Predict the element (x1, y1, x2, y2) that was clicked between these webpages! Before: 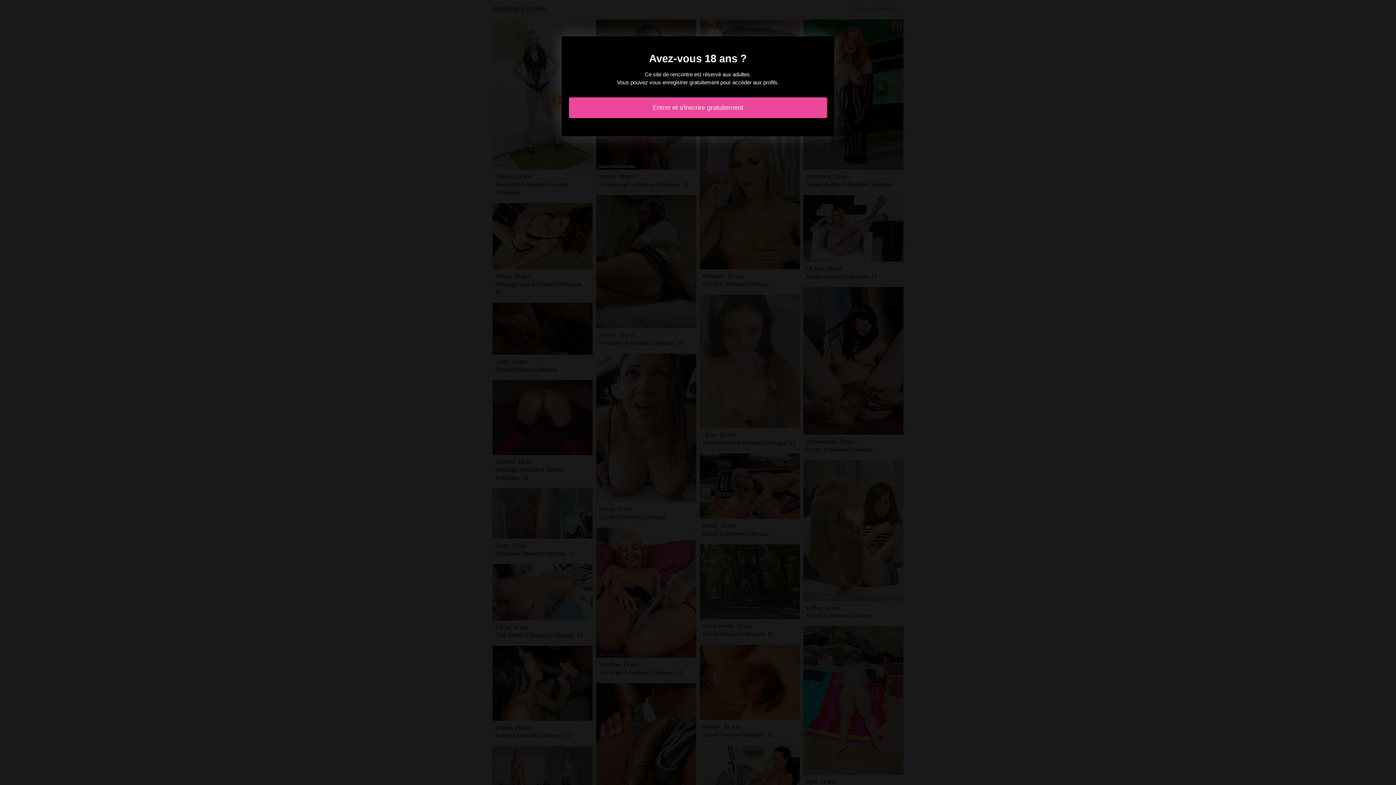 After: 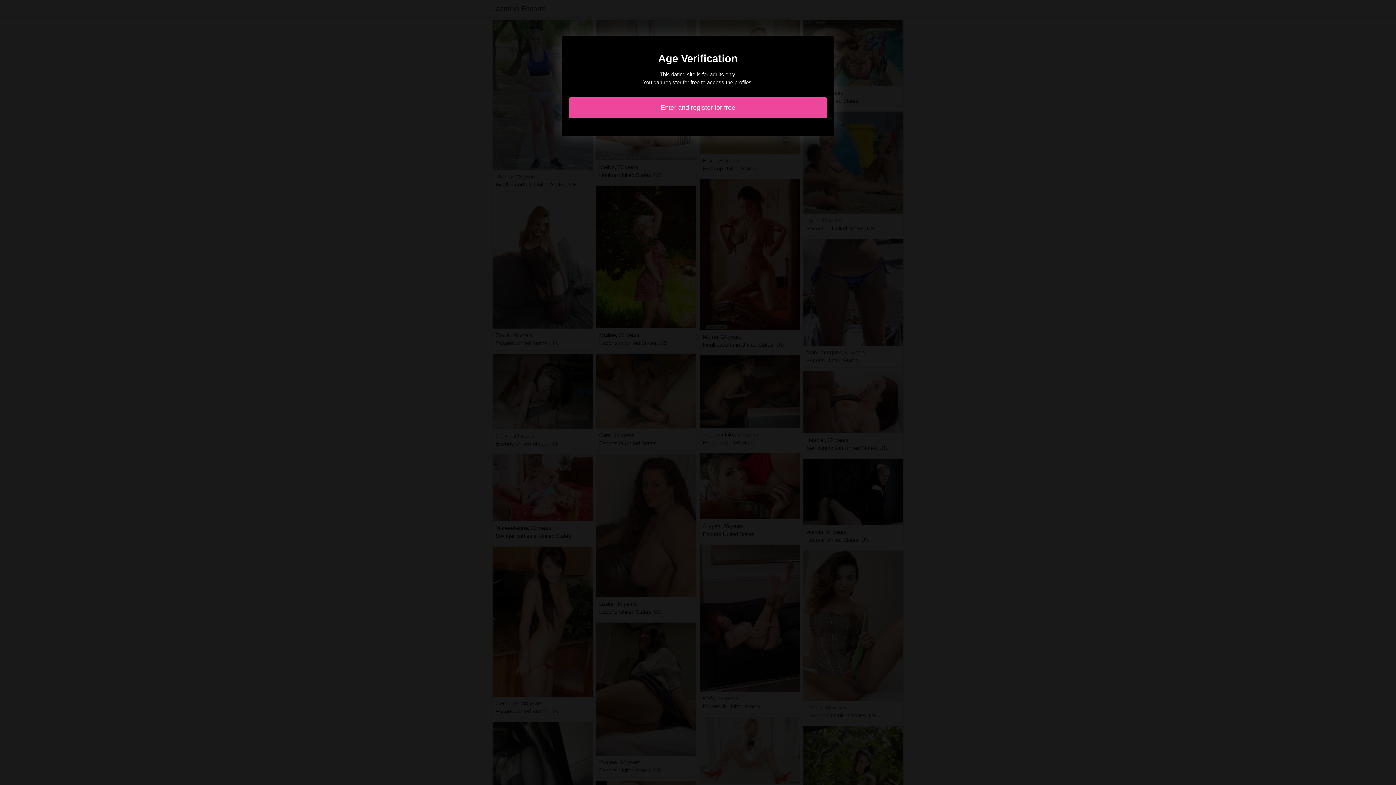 Action: bbox: (569, 97, 827, 118) label: Entrer et s'inscrire gratuitement